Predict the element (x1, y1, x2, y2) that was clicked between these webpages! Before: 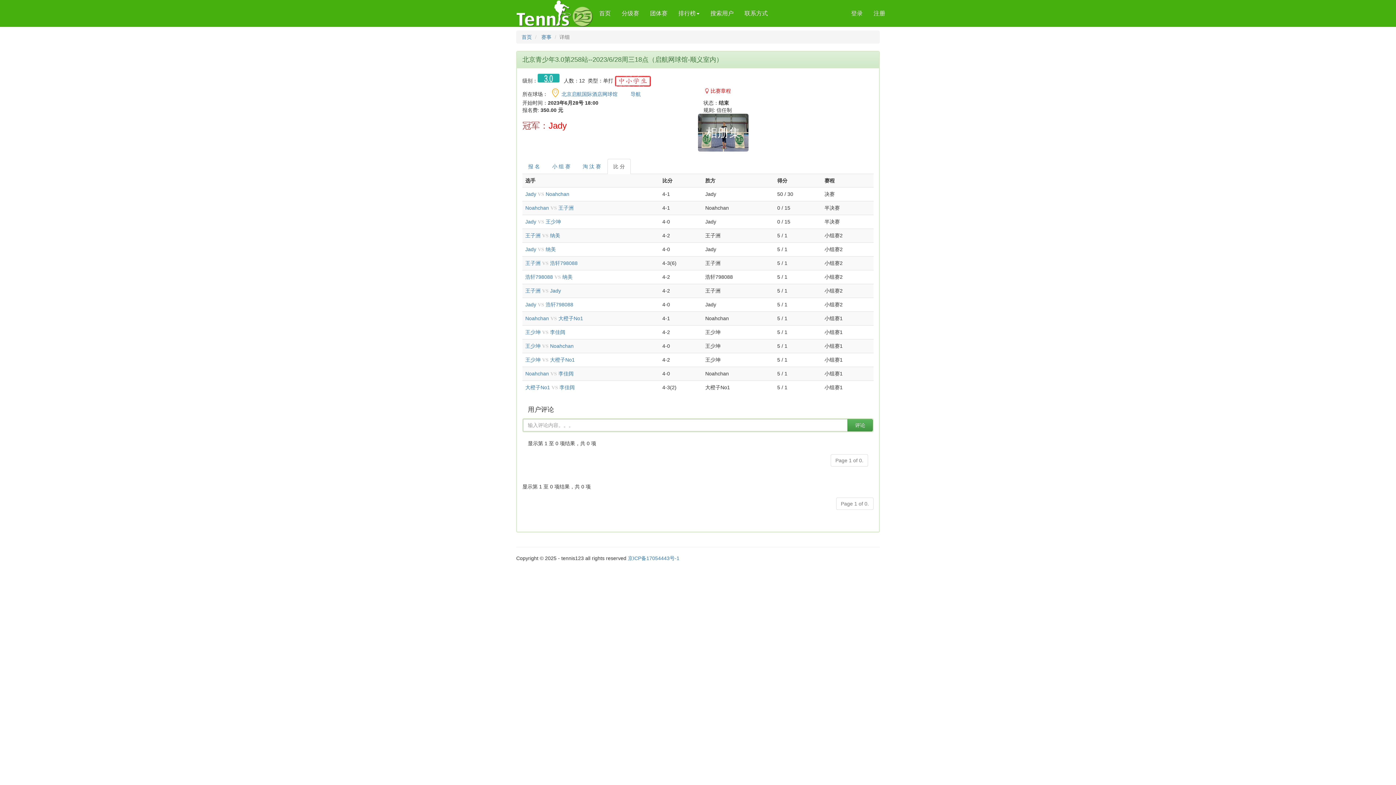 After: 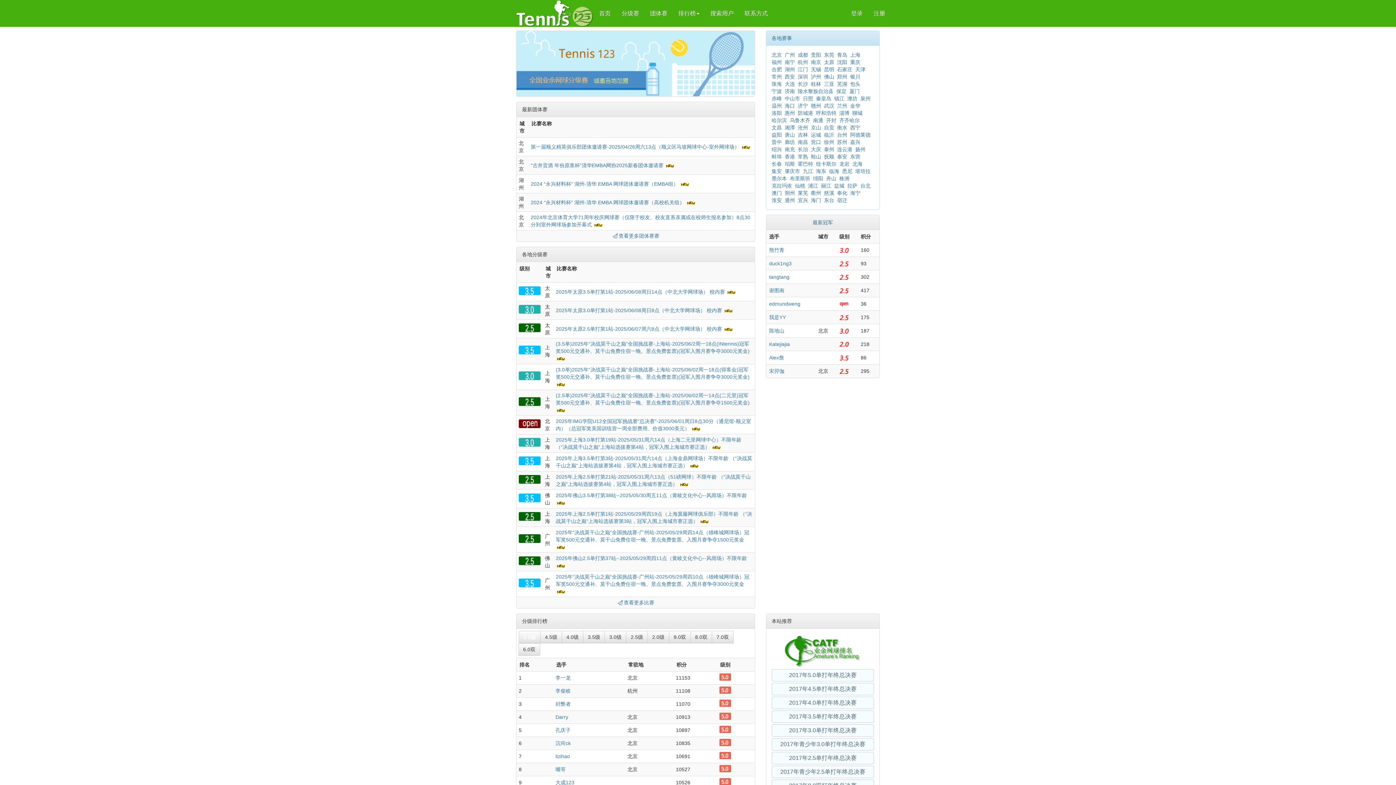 Action: bbox: (521, 34, 532, 40) label: 首页